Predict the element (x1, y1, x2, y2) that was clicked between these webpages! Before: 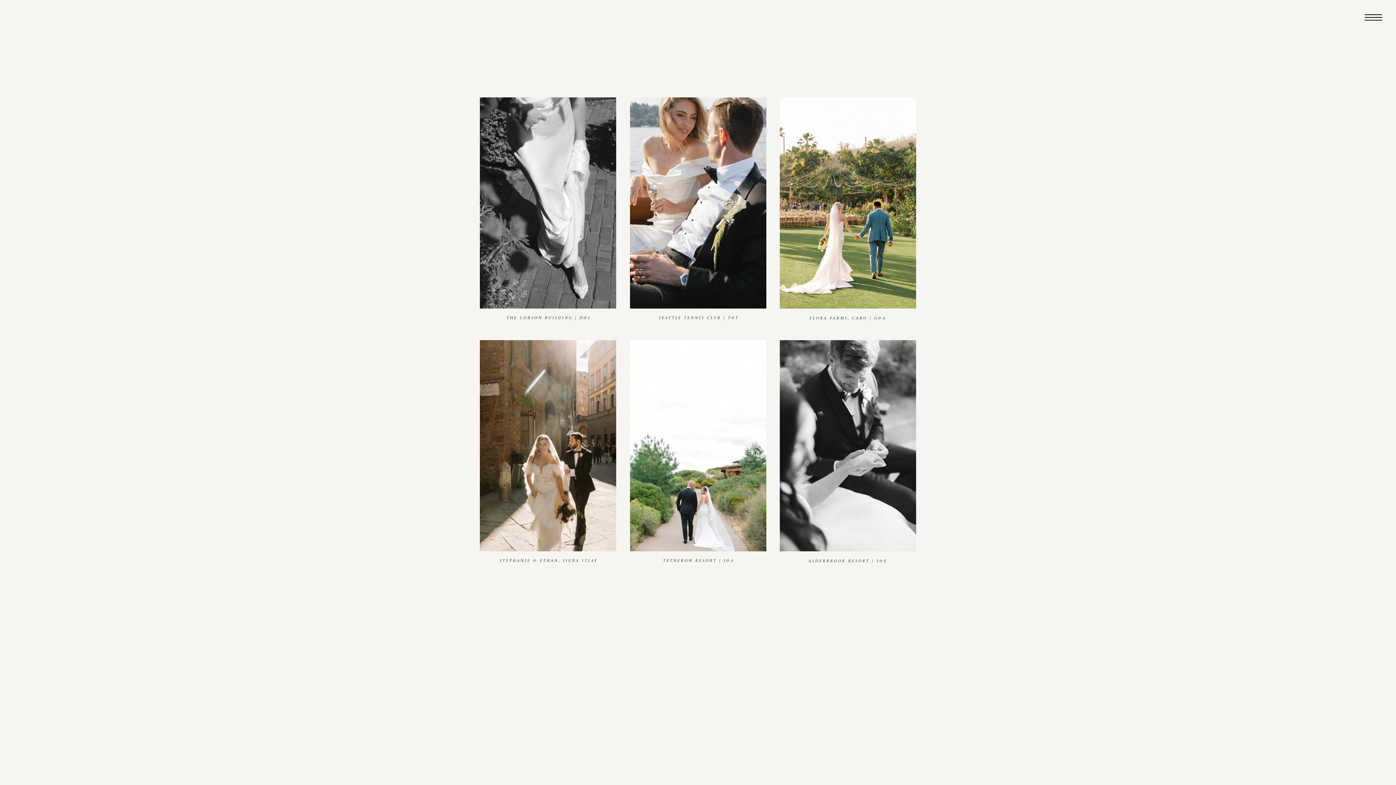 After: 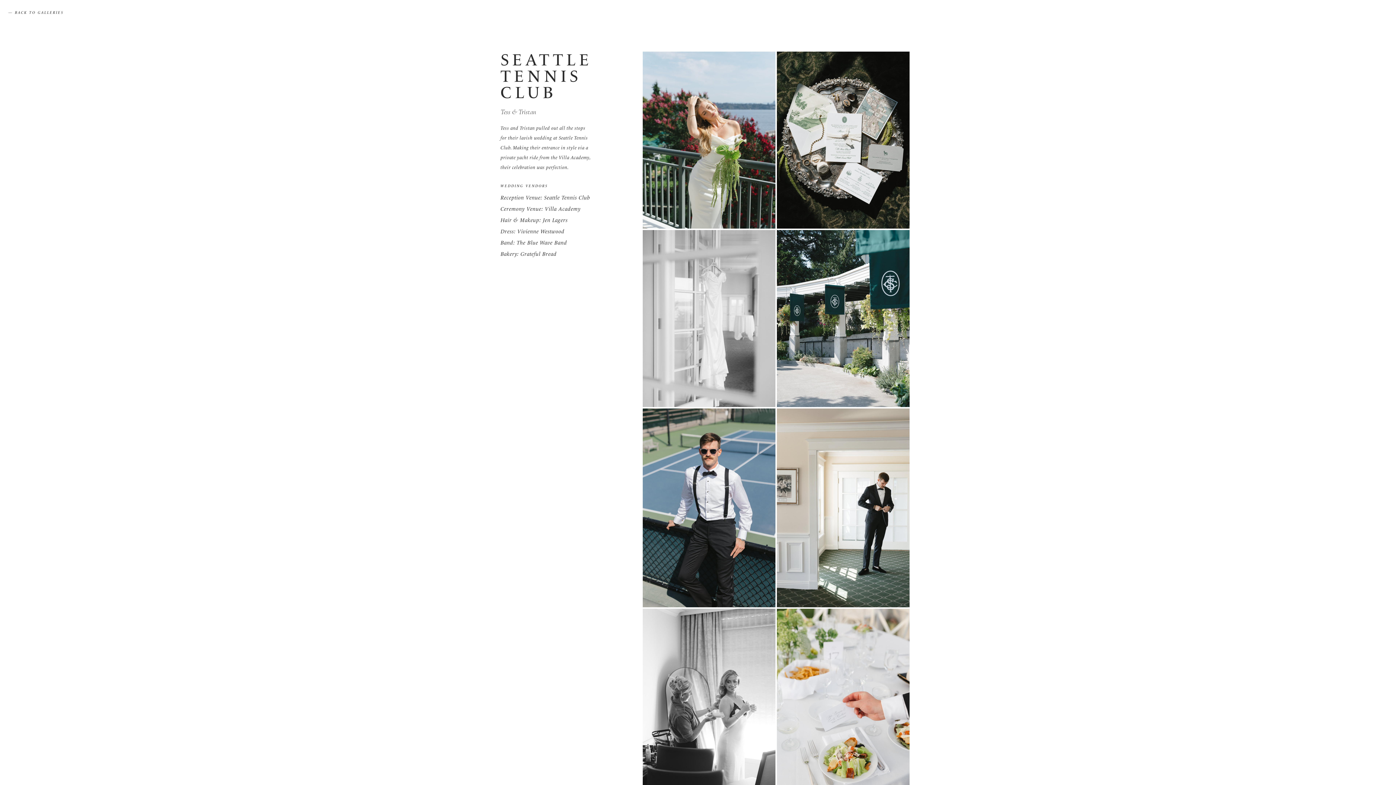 Action: bbox: (630, 97, 766, 308)